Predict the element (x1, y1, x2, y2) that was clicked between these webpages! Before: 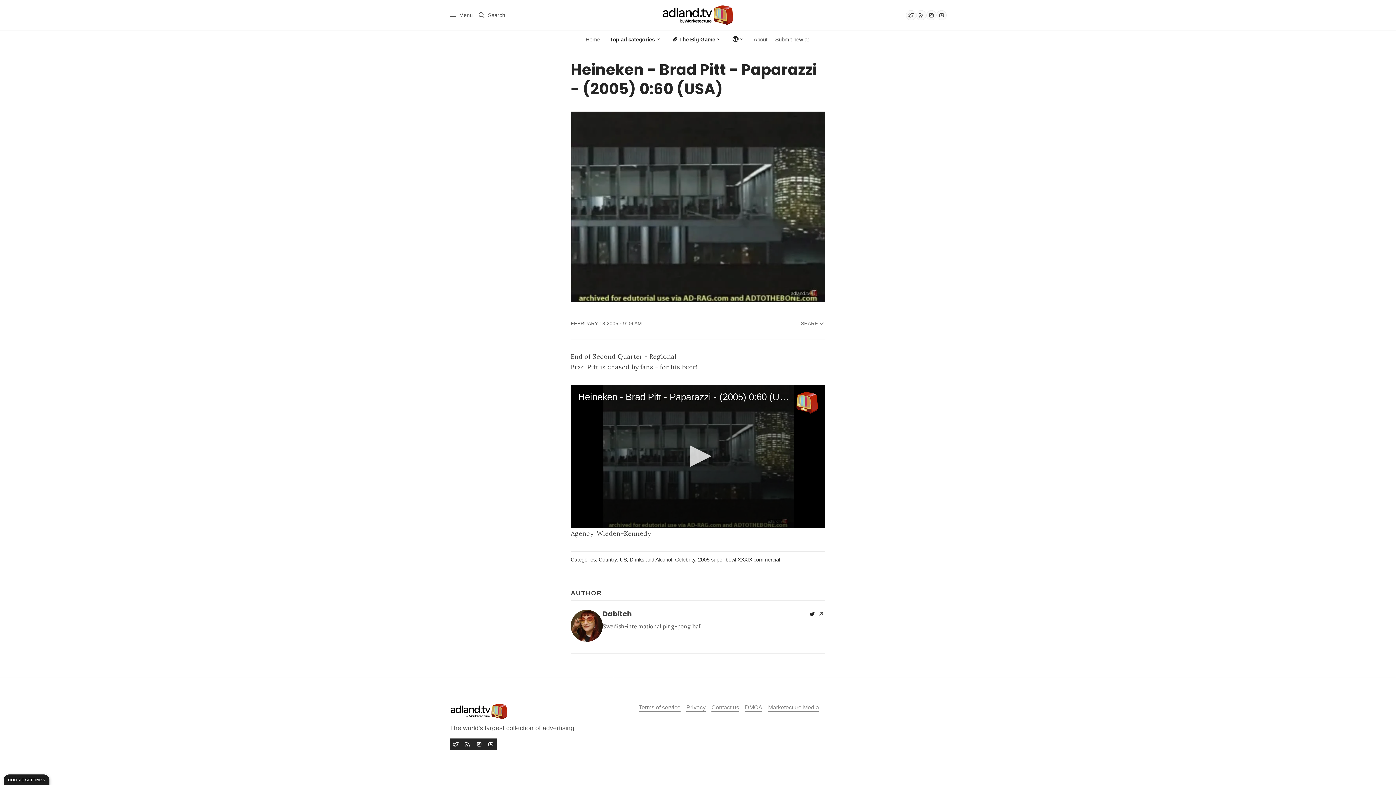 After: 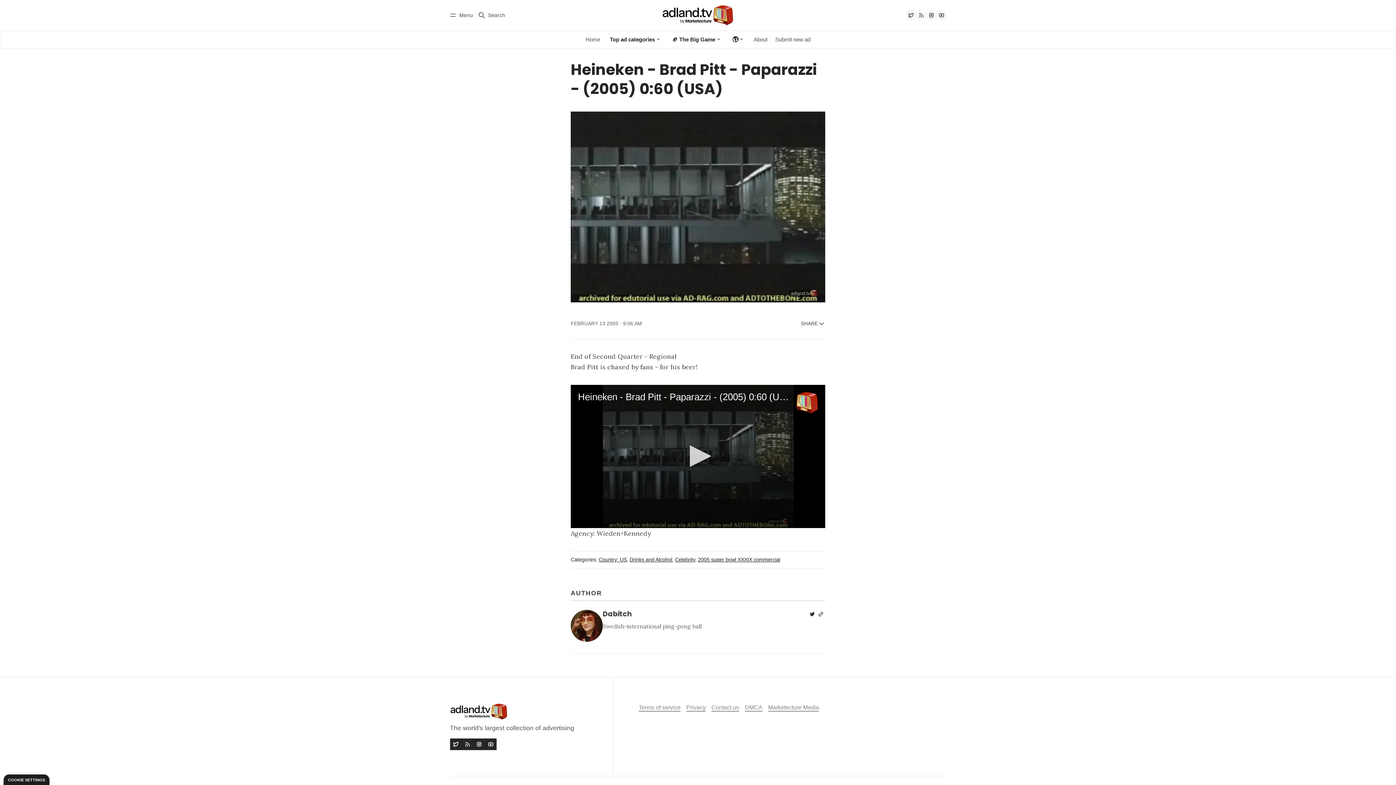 Action: label: SHARE bbox: (801, 320, 825, 327)